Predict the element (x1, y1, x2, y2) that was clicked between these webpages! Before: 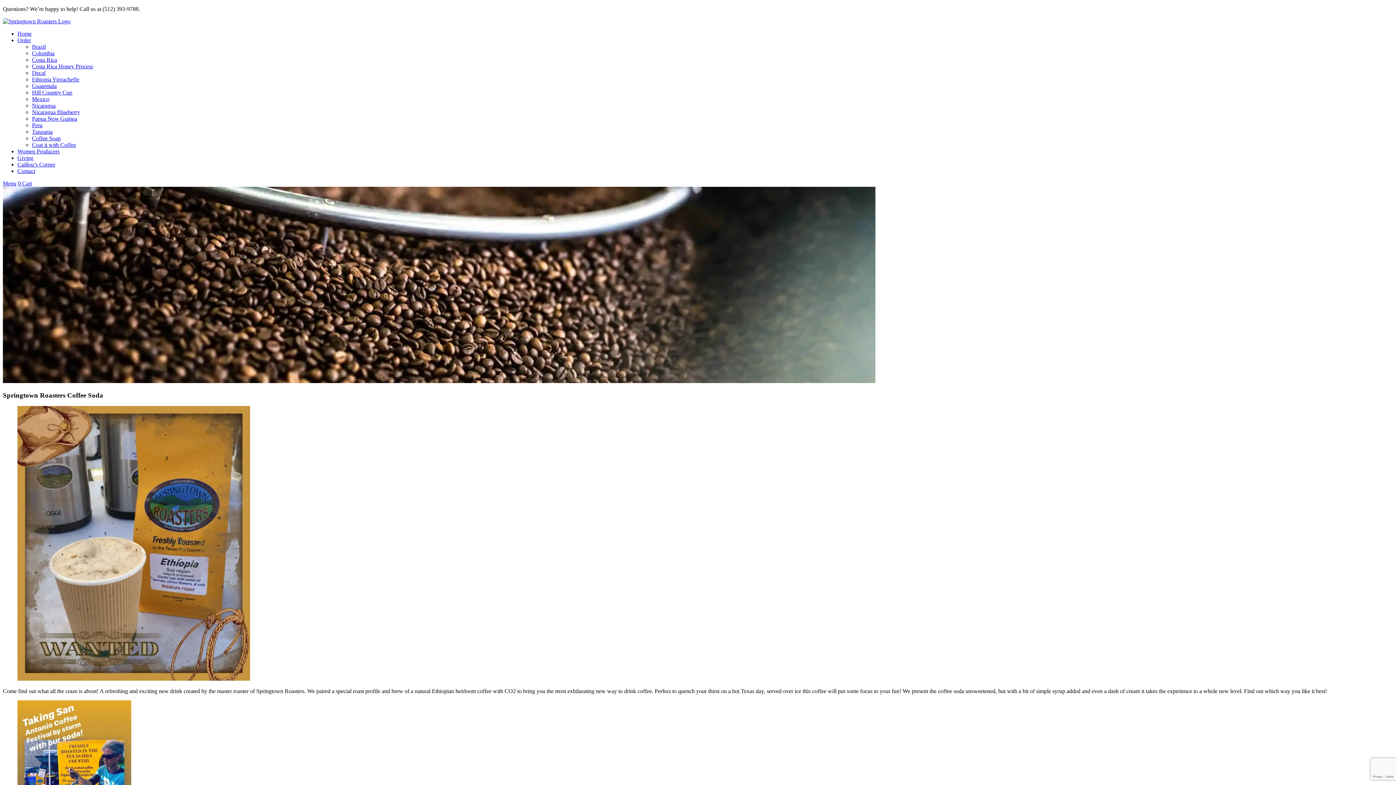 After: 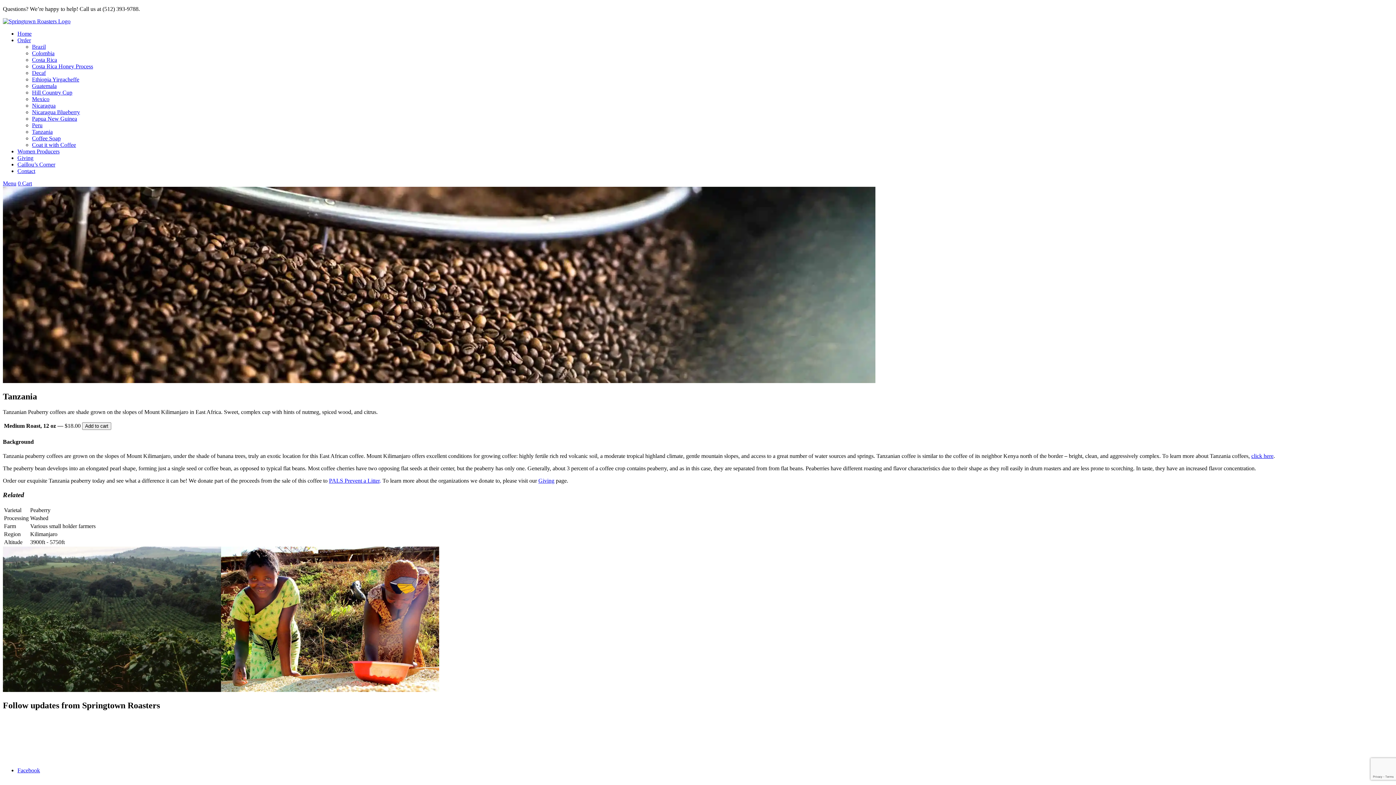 Action: bbox: (32, 128, 52, 134) label: Tanzania